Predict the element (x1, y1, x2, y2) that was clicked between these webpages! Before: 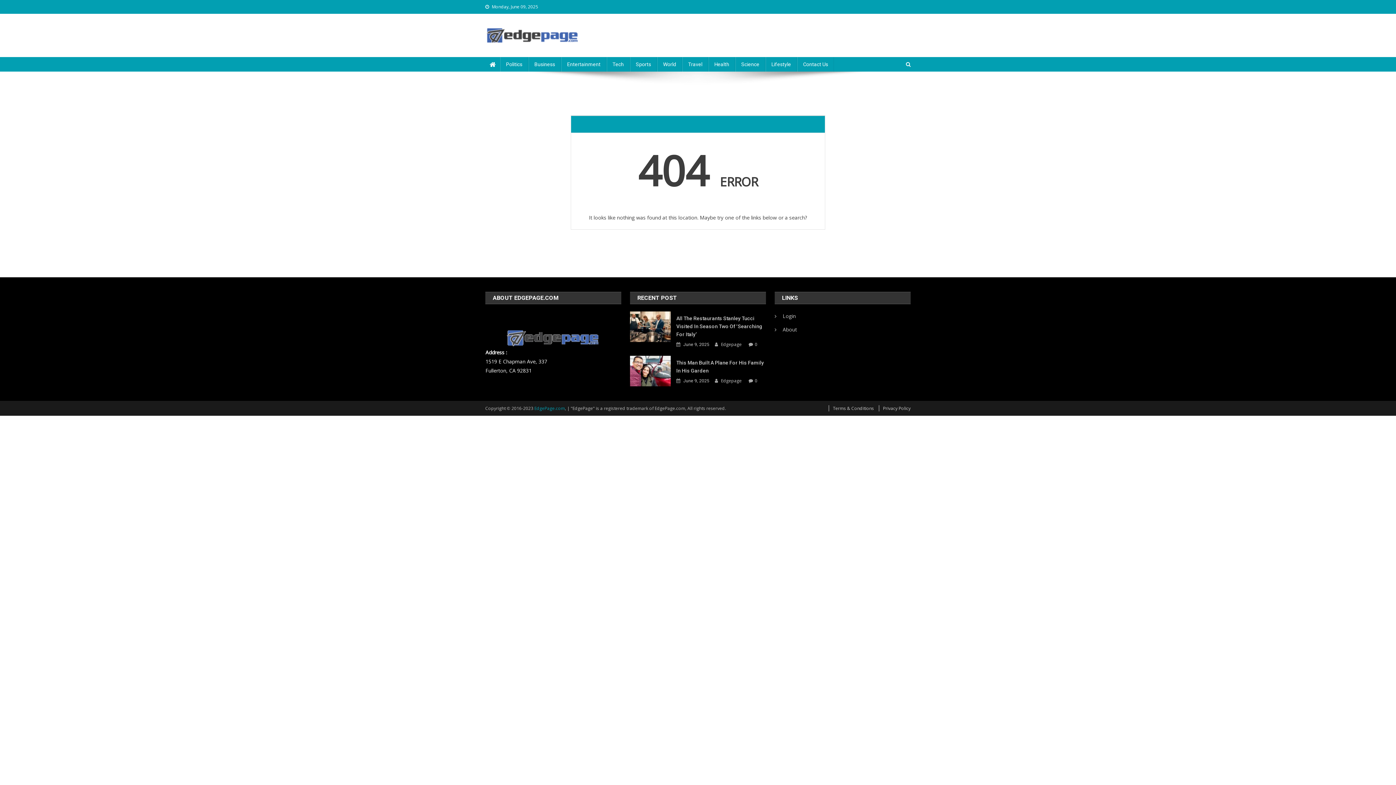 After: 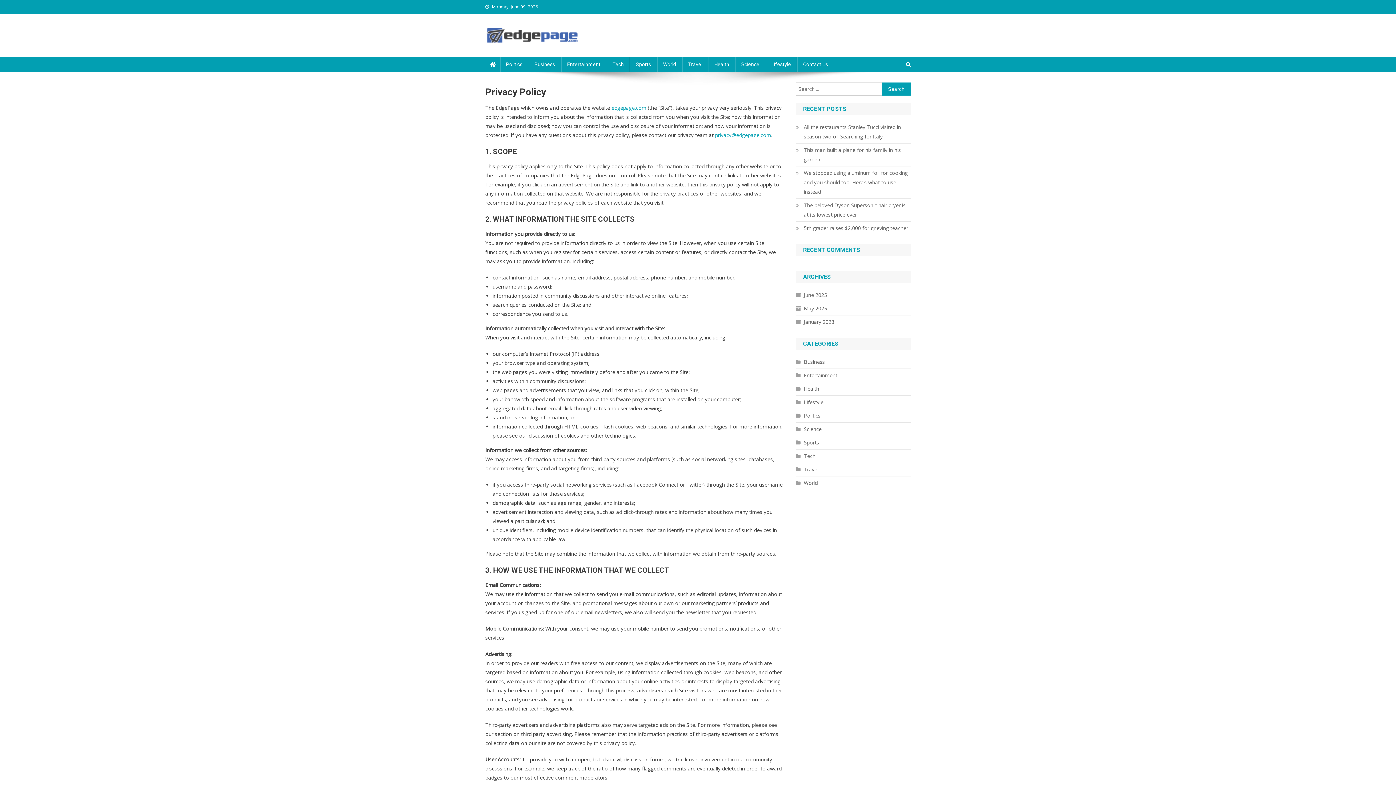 Action: bbox: (878, 405, 910, 411) label: Privacy Policy